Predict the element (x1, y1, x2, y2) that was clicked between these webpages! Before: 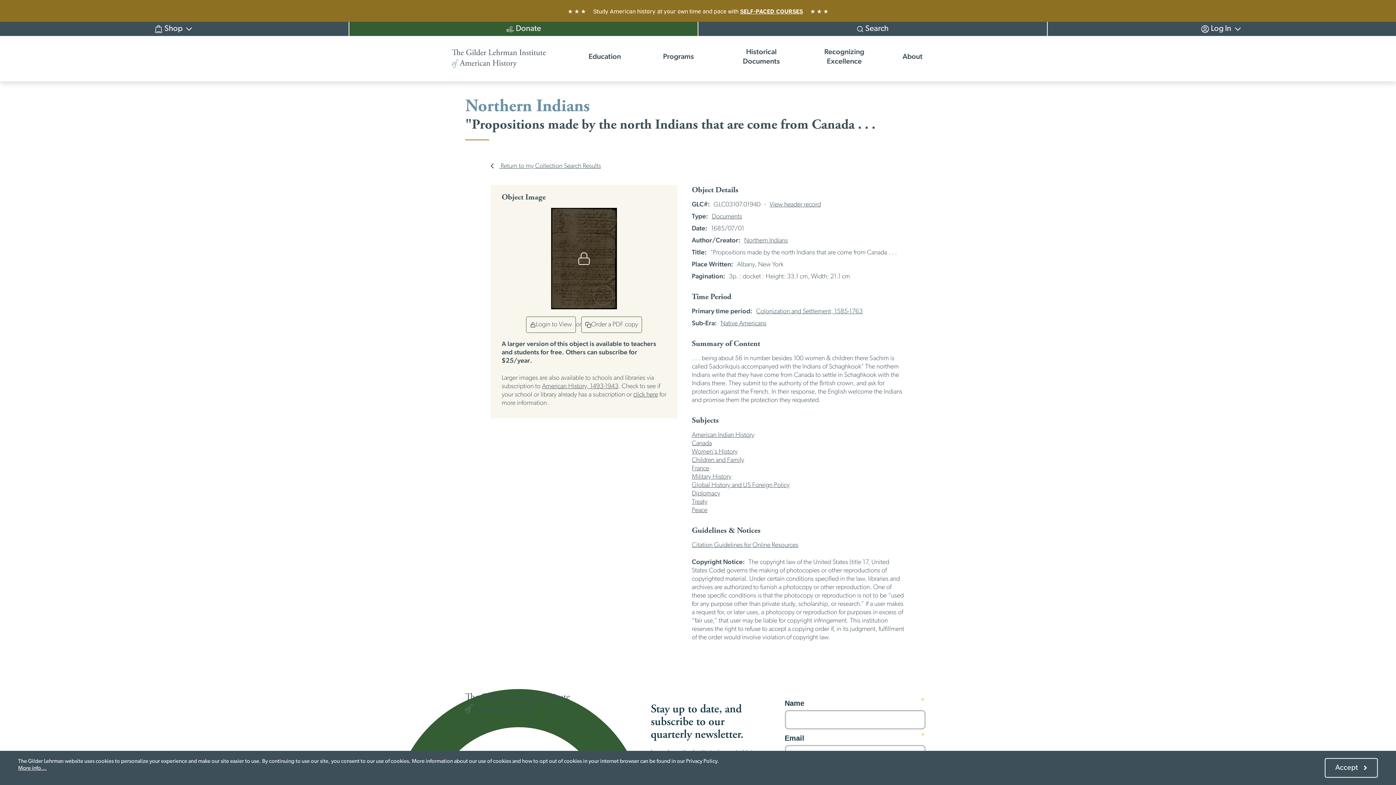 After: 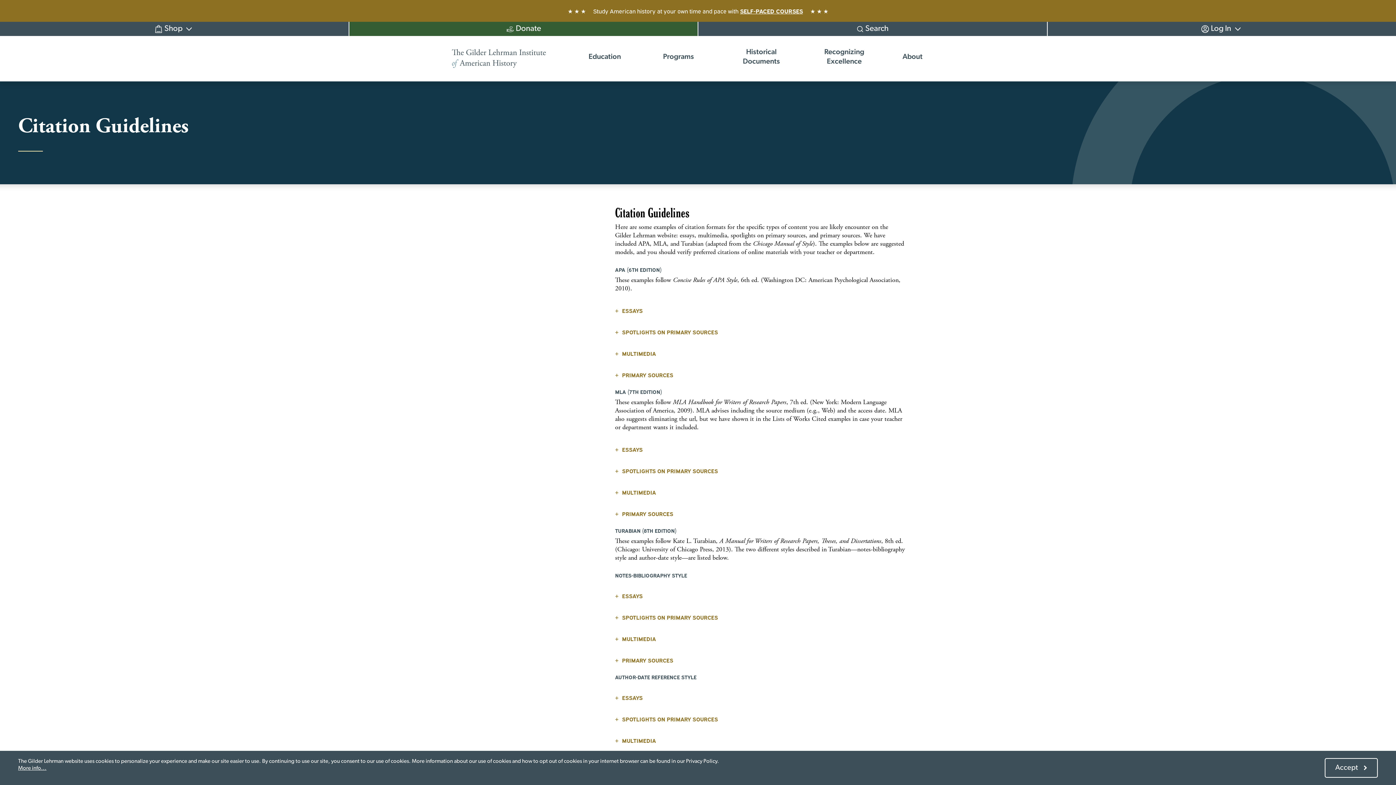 Action: bbox: (692, 542, 798, 549) label: Citation Guidelines for Online Resources